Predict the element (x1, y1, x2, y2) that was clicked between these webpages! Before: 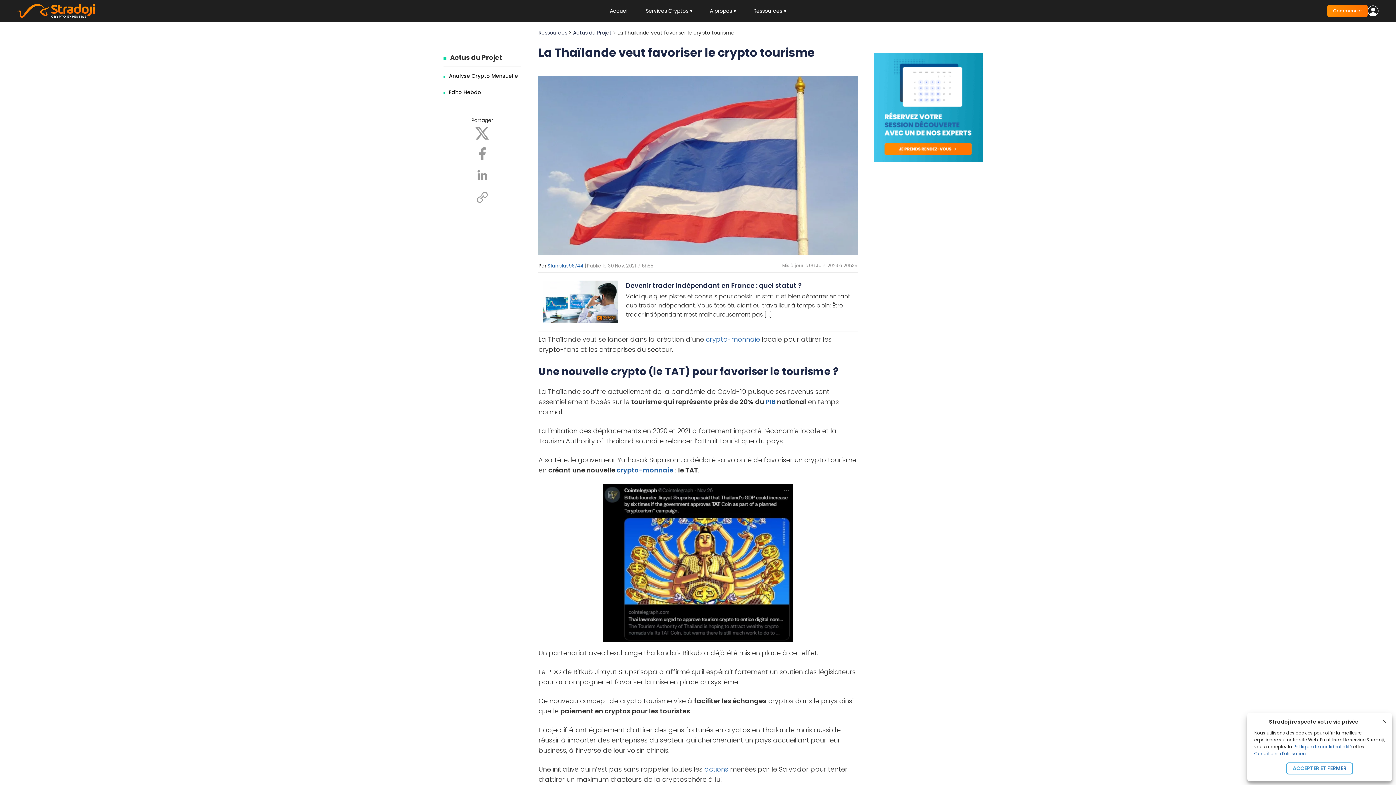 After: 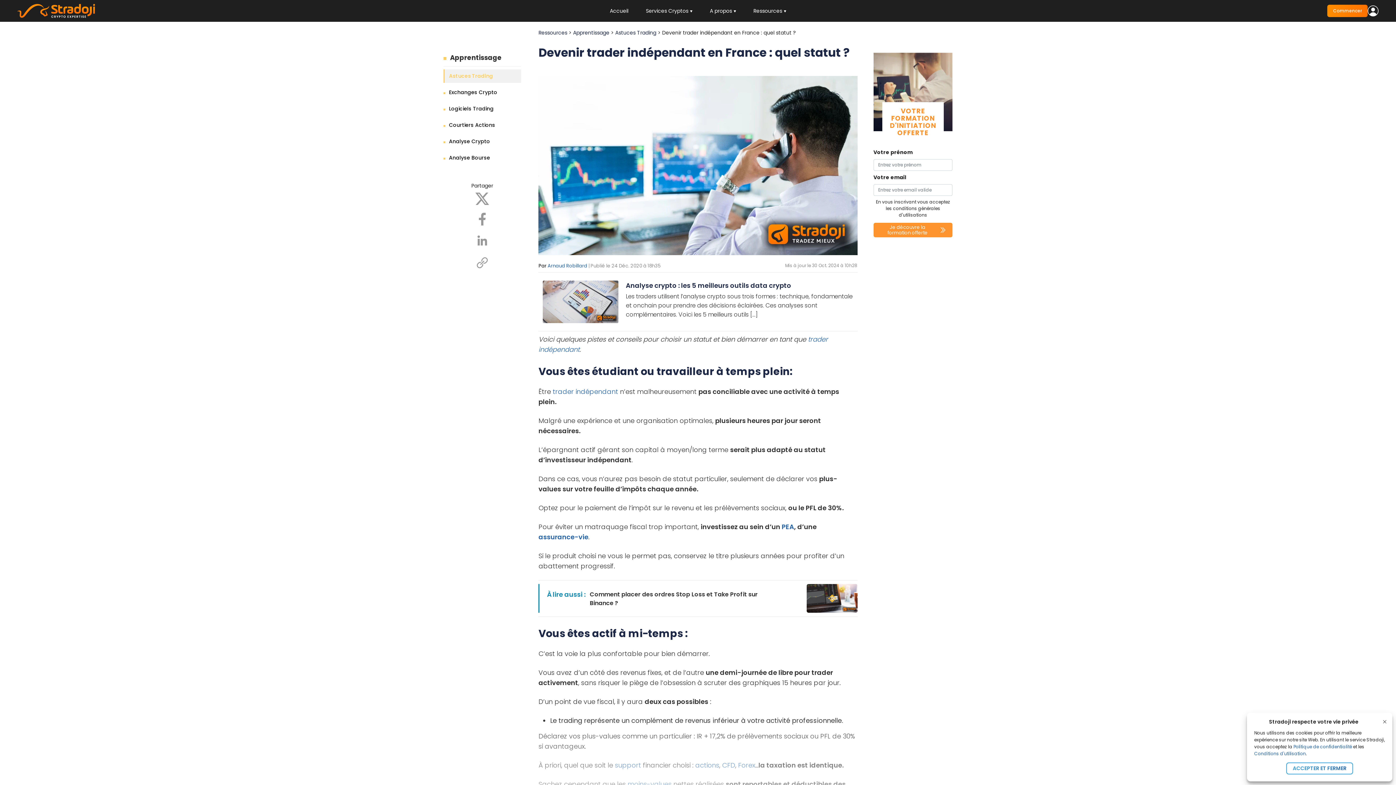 Action: bbox: (625, 281, 801, 290) label: Devenir trader indépendant en France : quel statut ?